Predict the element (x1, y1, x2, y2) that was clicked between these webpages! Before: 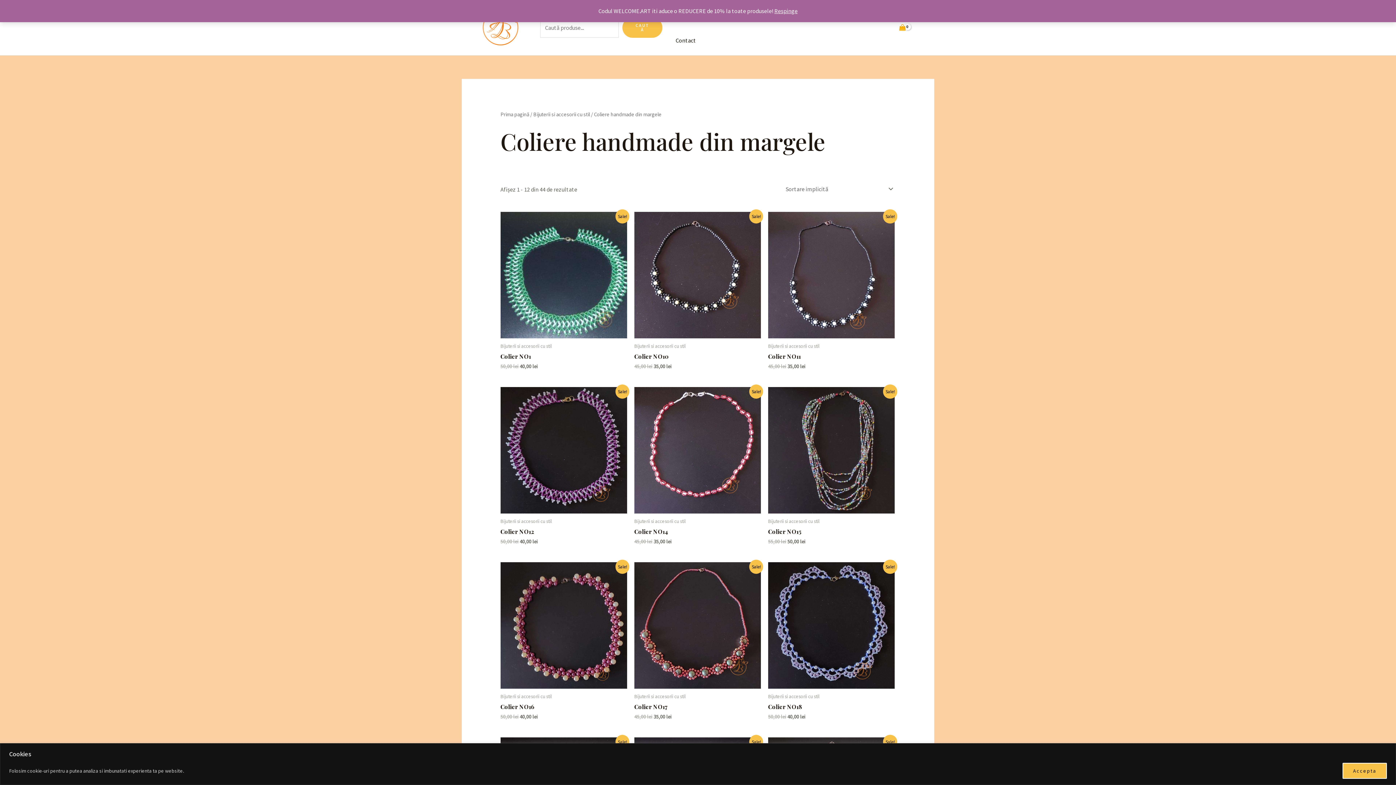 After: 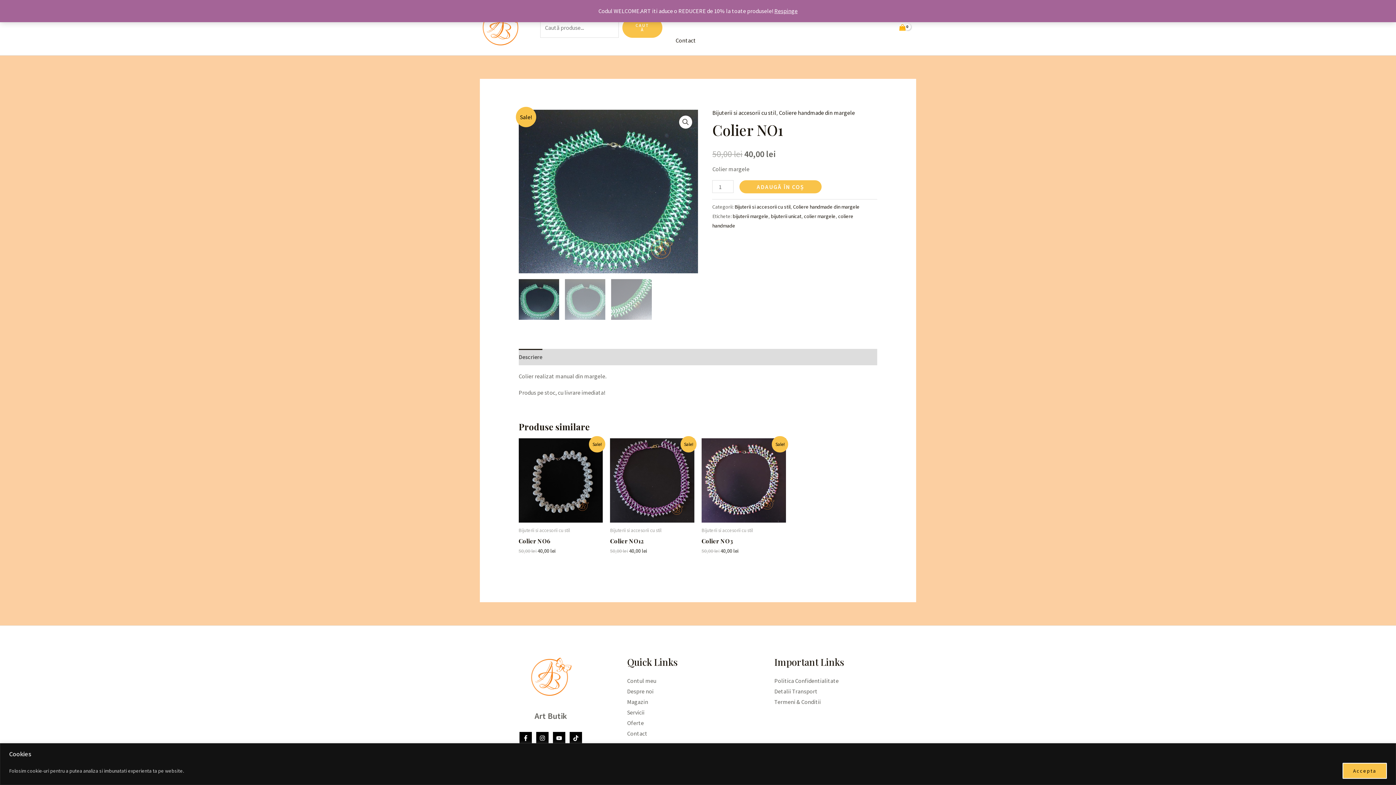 Action: label: Colier NO1 bbox: (500, 353, 627, 363)